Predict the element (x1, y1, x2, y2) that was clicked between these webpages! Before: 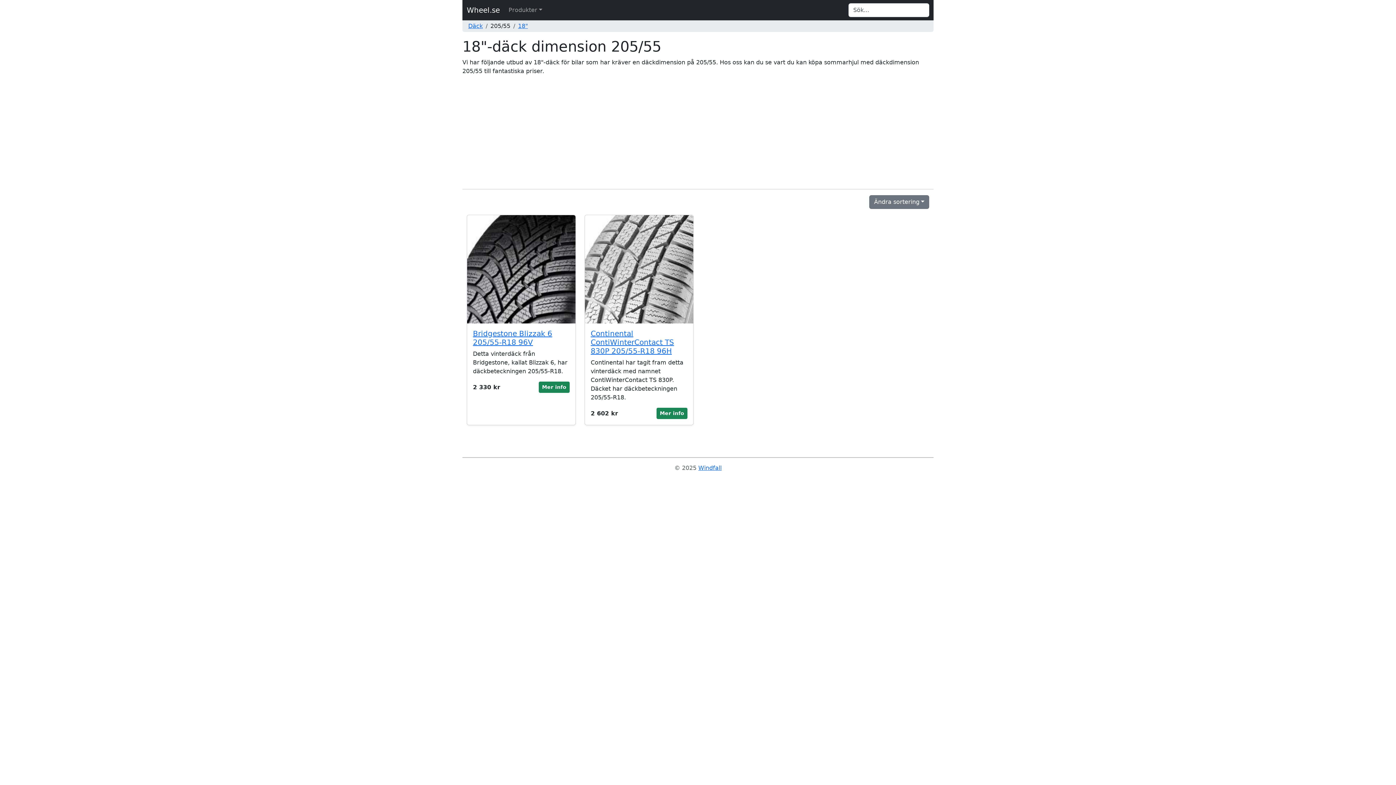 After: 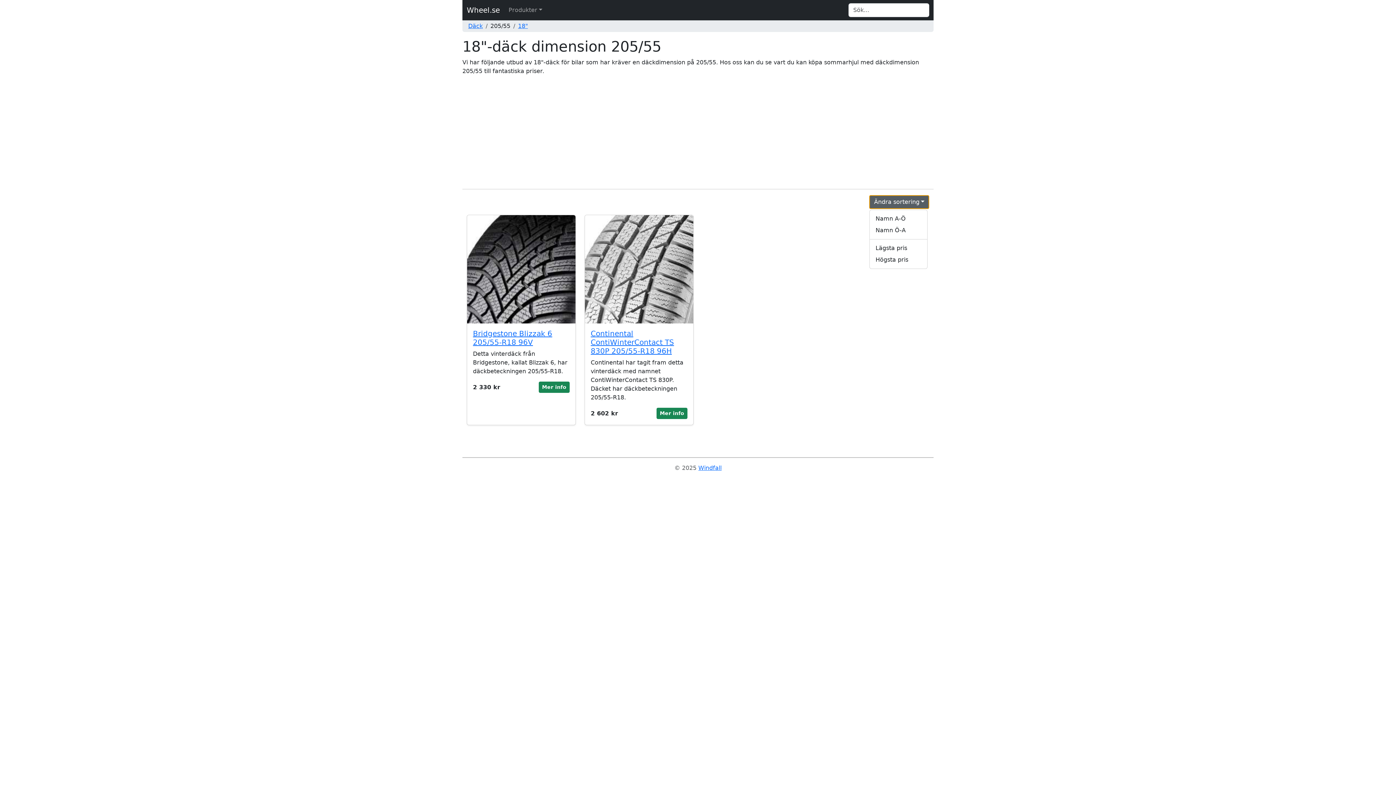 Action: label: Ändra sortering bbox: (869, 195, 929, 209)